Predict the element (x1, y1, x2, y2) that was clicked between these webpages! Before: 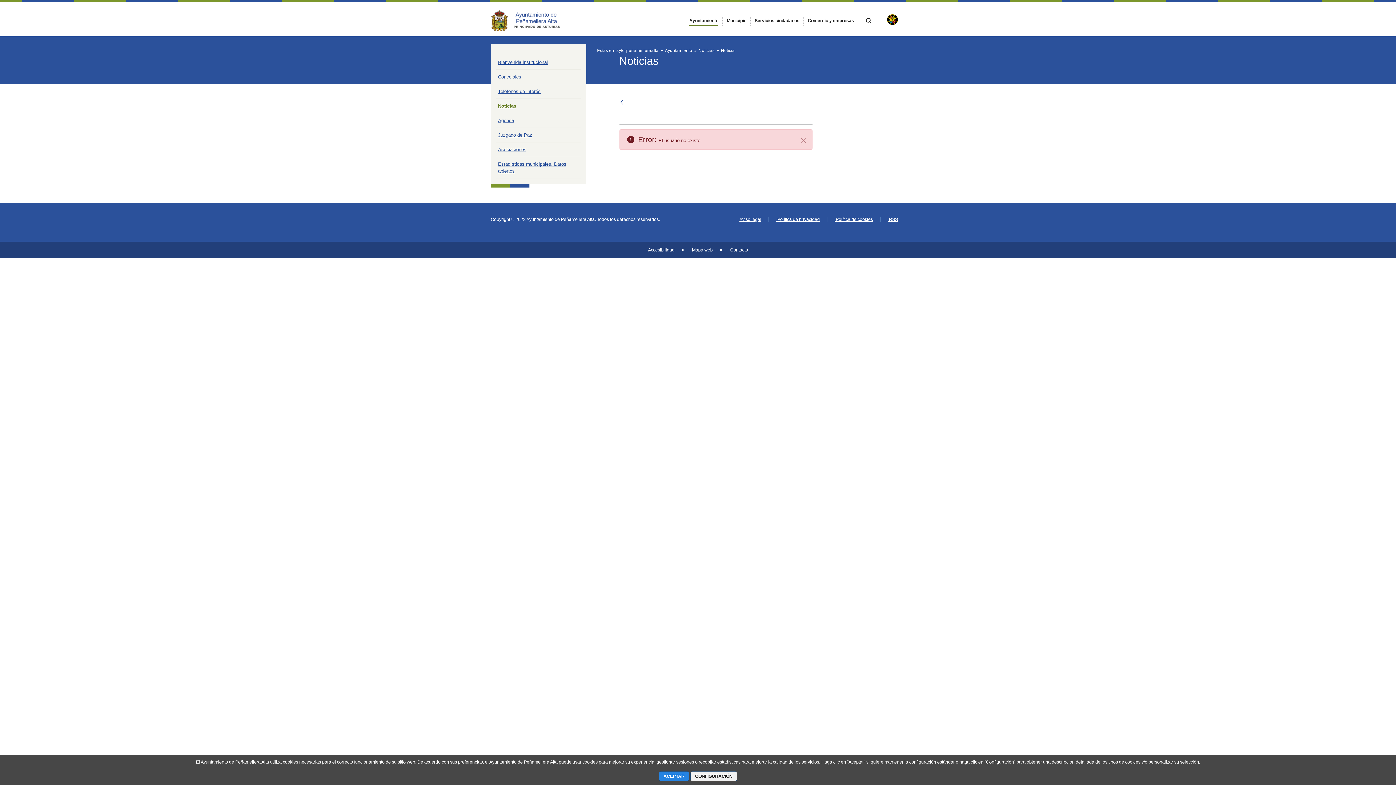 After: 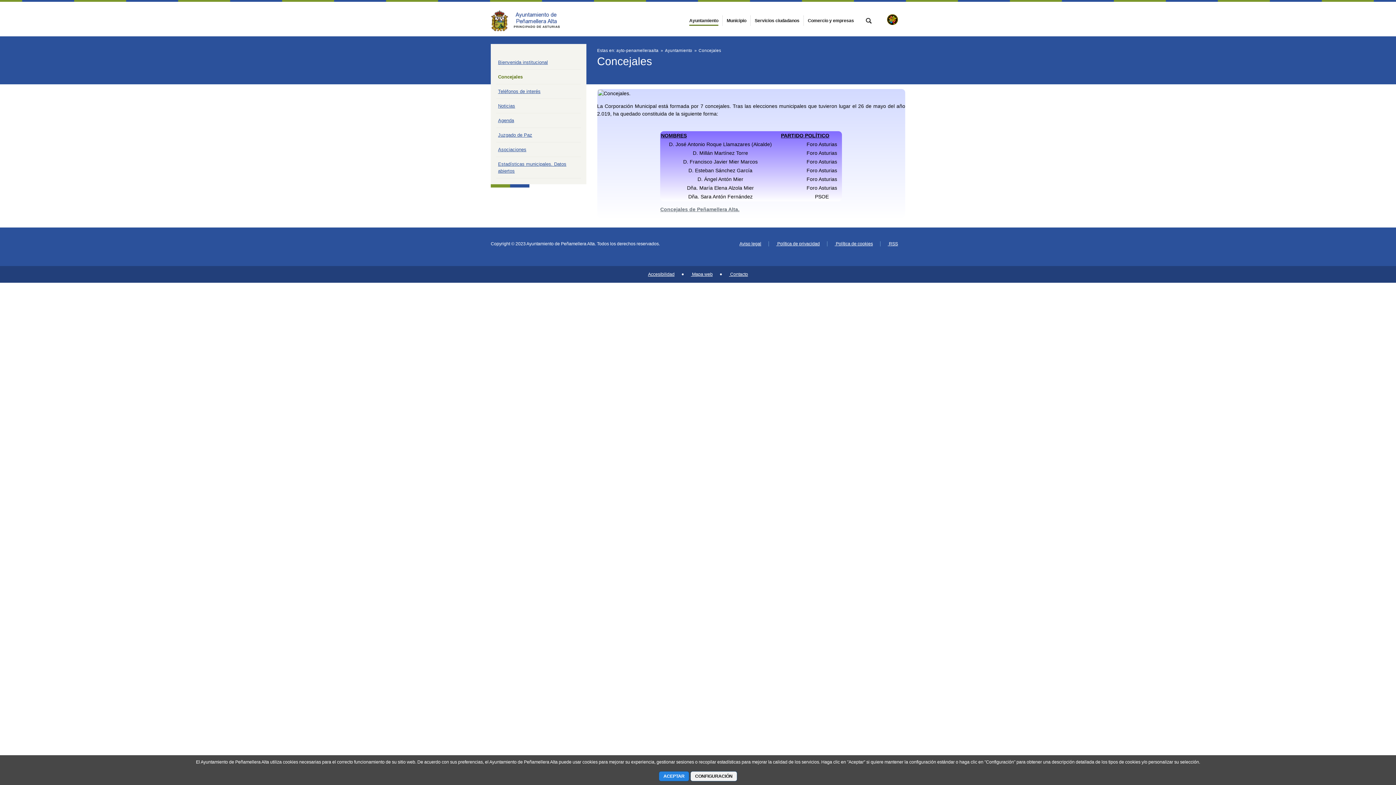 Action: label: Concejales bbox: (498, 74, 521, 79)